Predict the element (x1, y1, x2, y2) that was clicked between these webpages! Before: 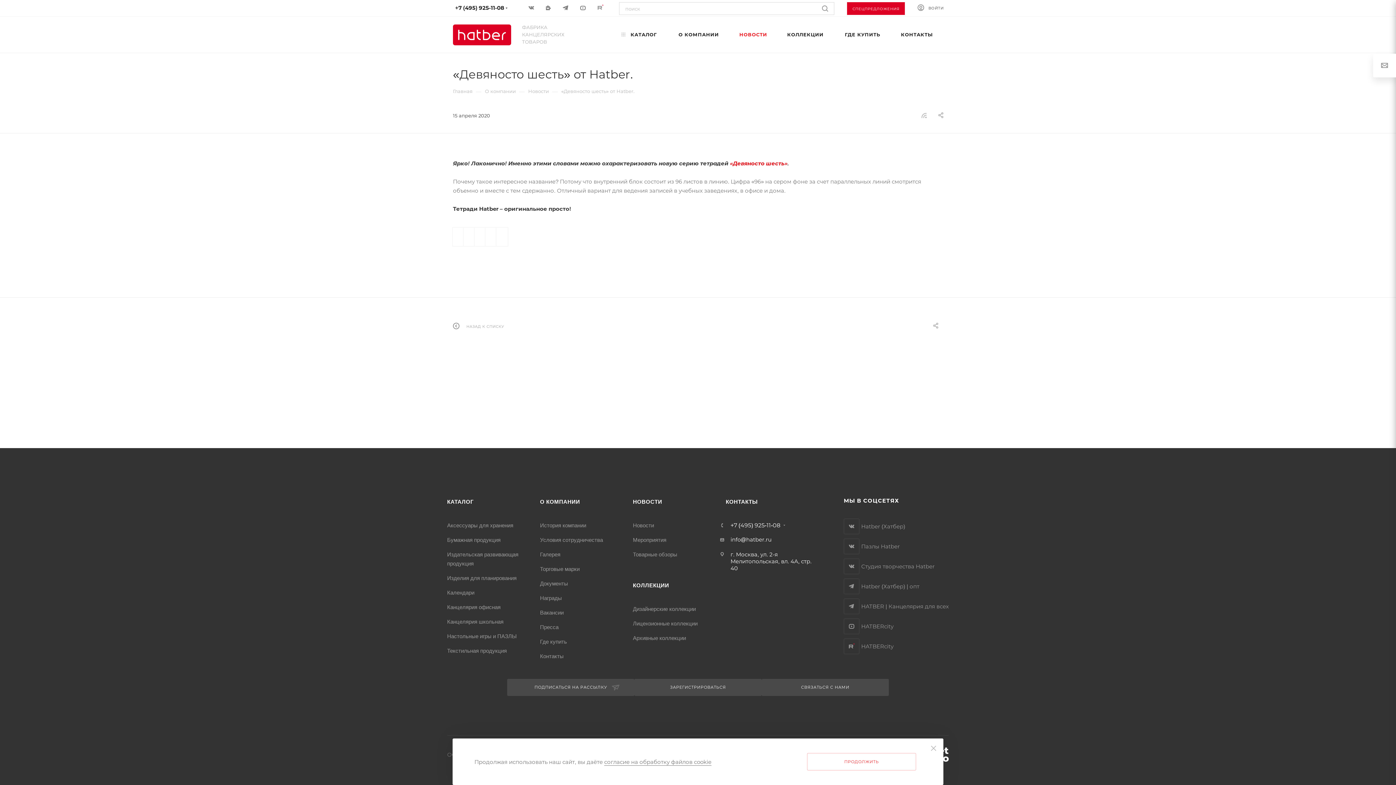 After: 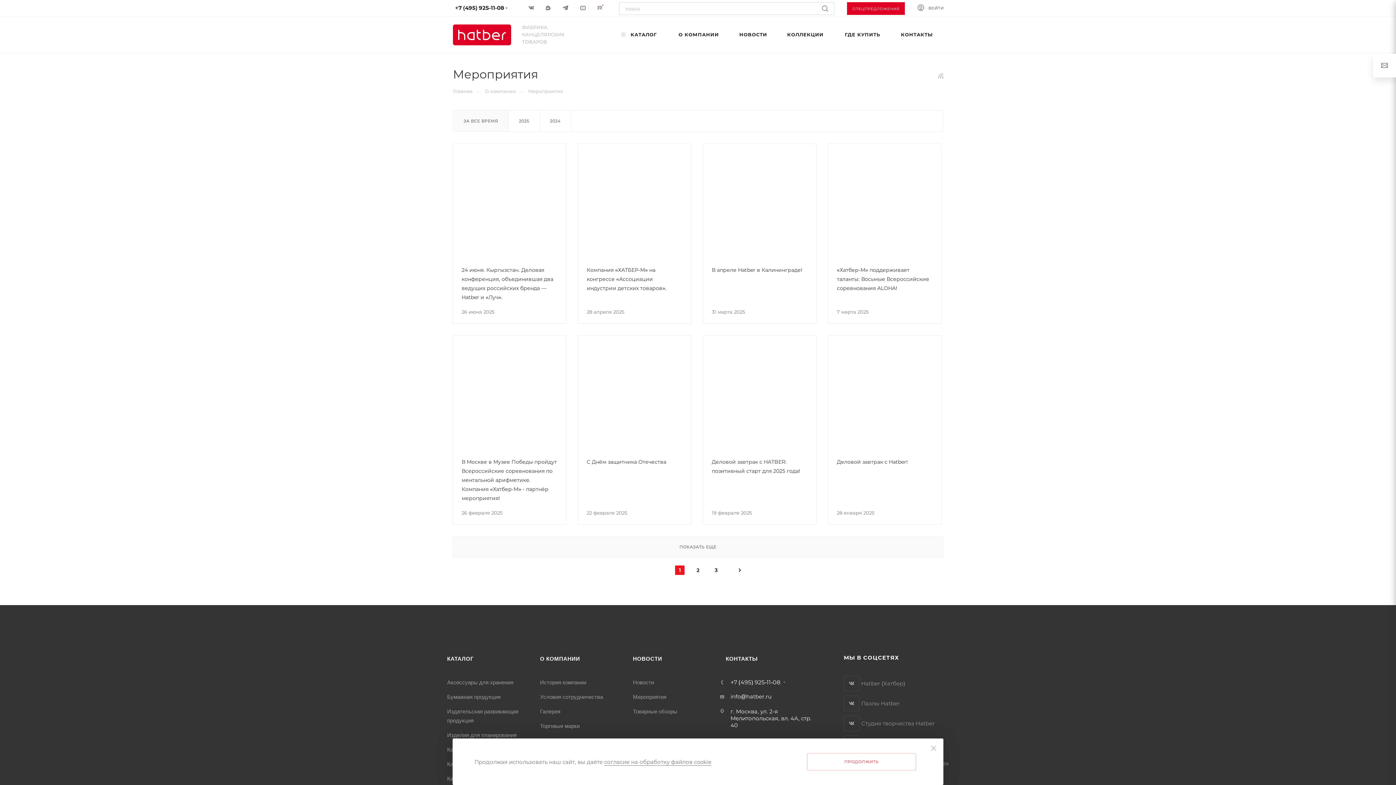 Action: label: Мероприятия bbox: (633, 537, 666, 543)